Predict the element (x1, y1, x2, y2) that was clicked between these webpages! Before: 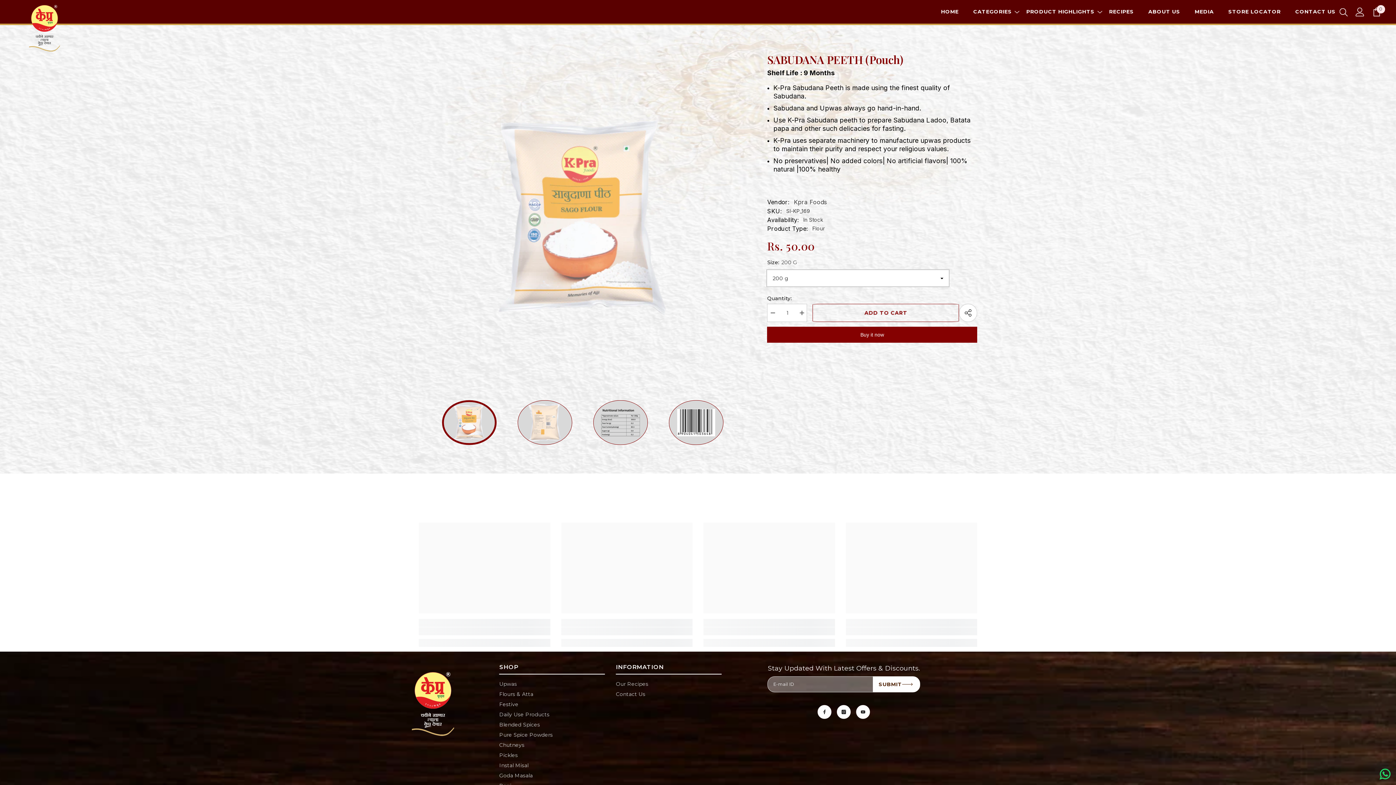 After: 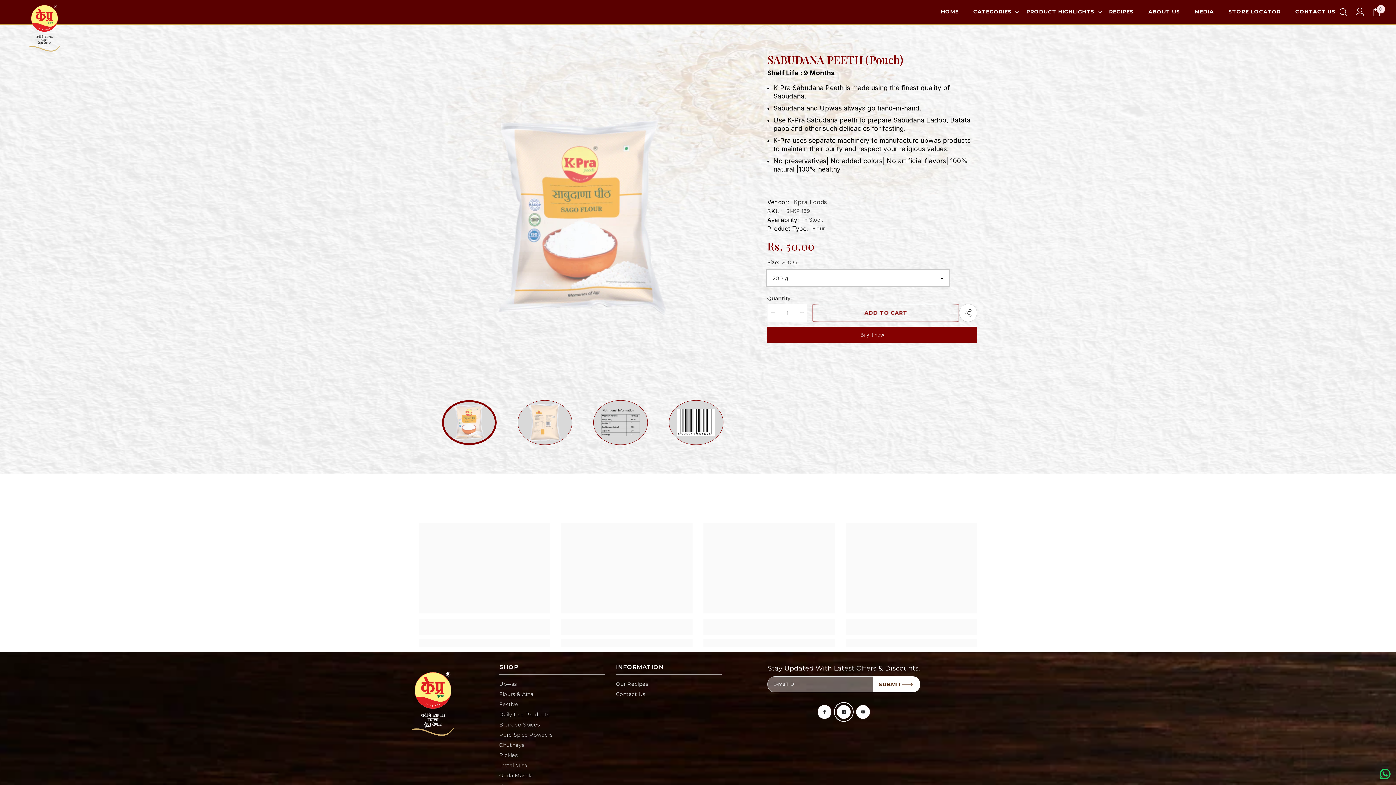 Action: label: Instagram bbox: (837, 705, 850, 719)